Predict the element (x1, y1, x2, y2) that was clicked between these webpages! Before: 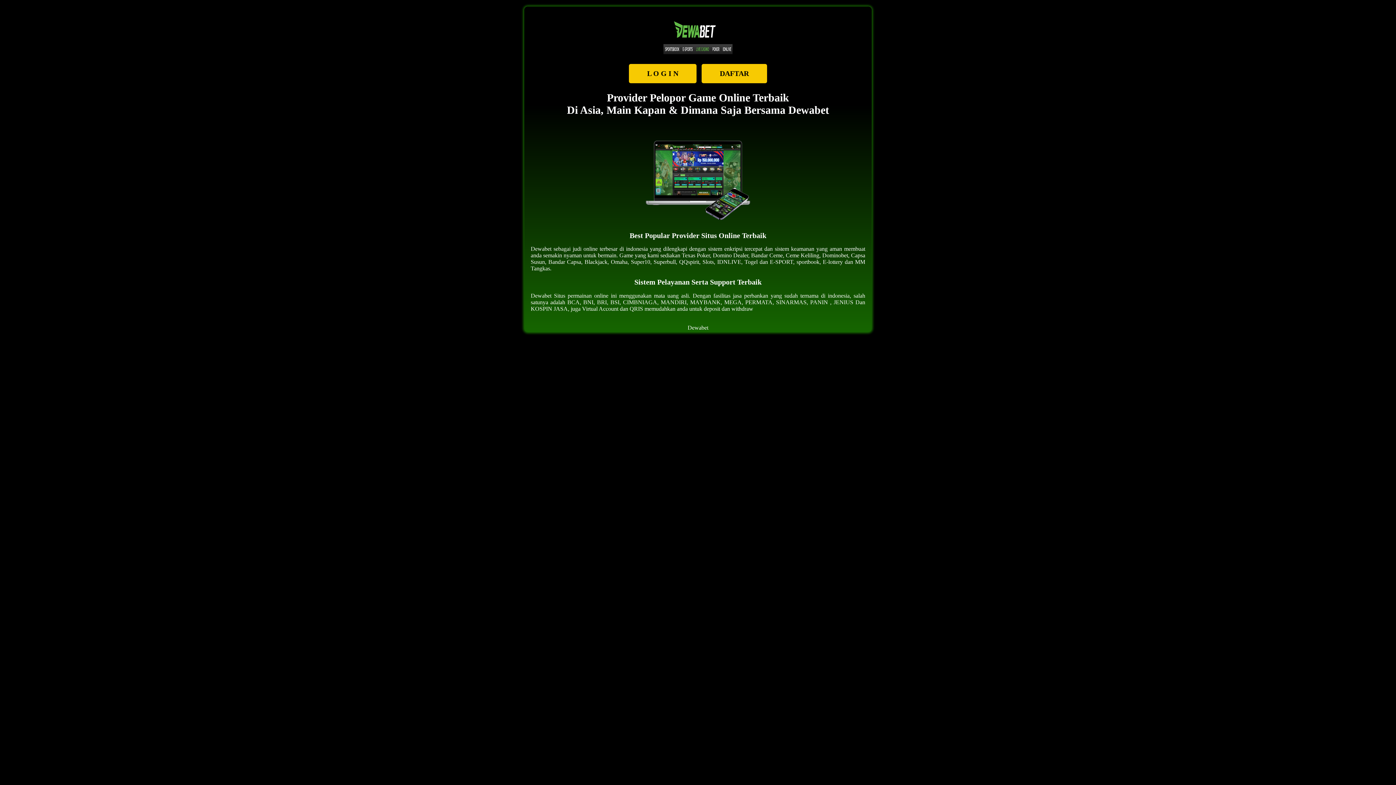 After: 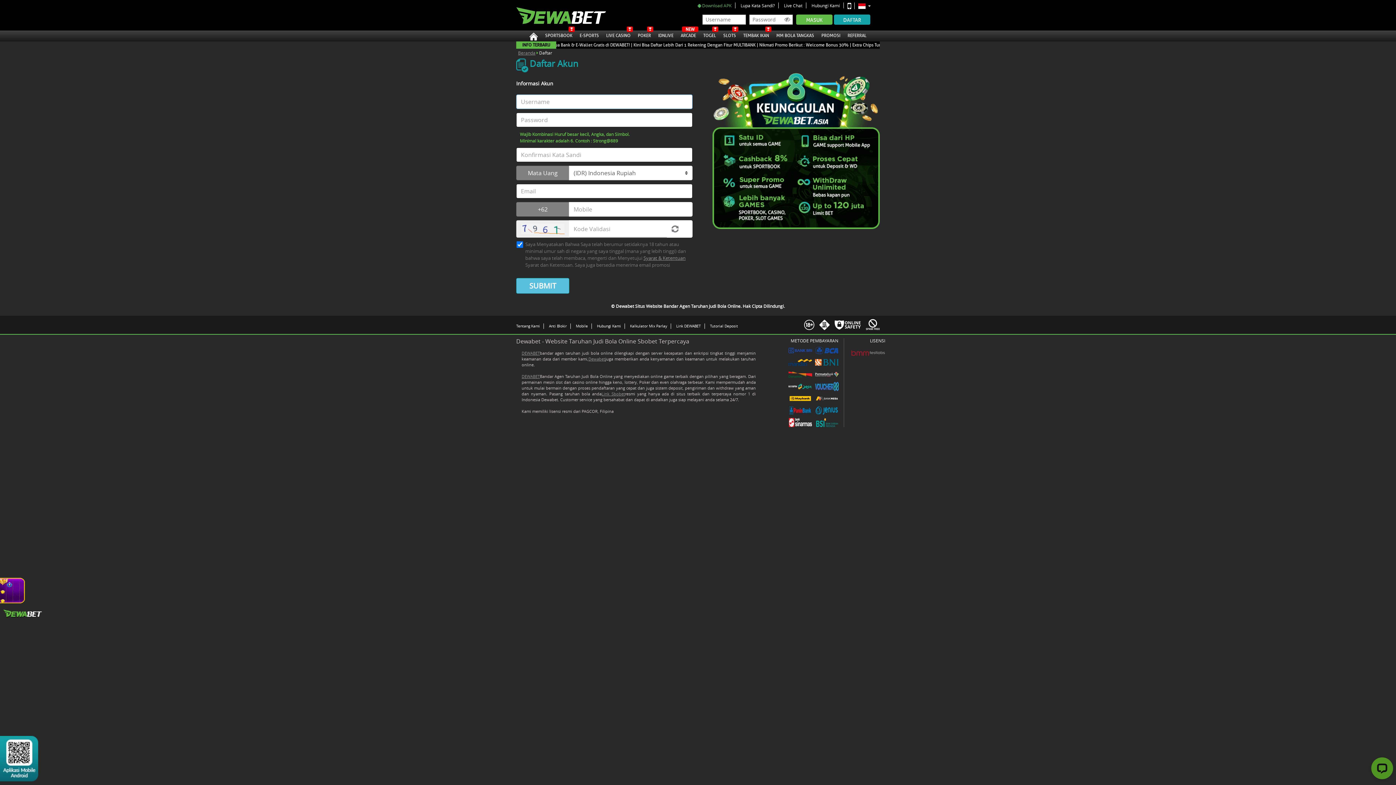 Action: label: DAFTAR bbox: (700, 62, 769, 85)